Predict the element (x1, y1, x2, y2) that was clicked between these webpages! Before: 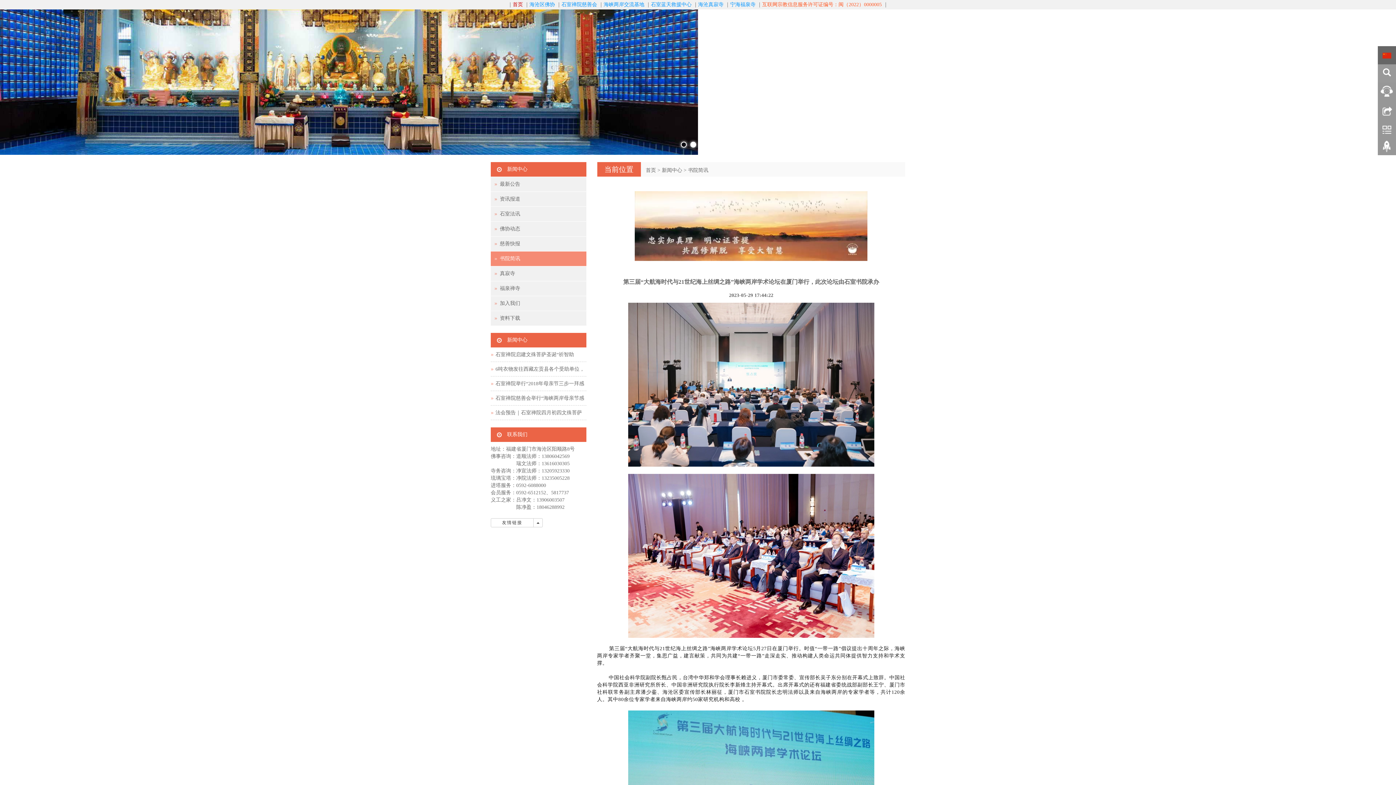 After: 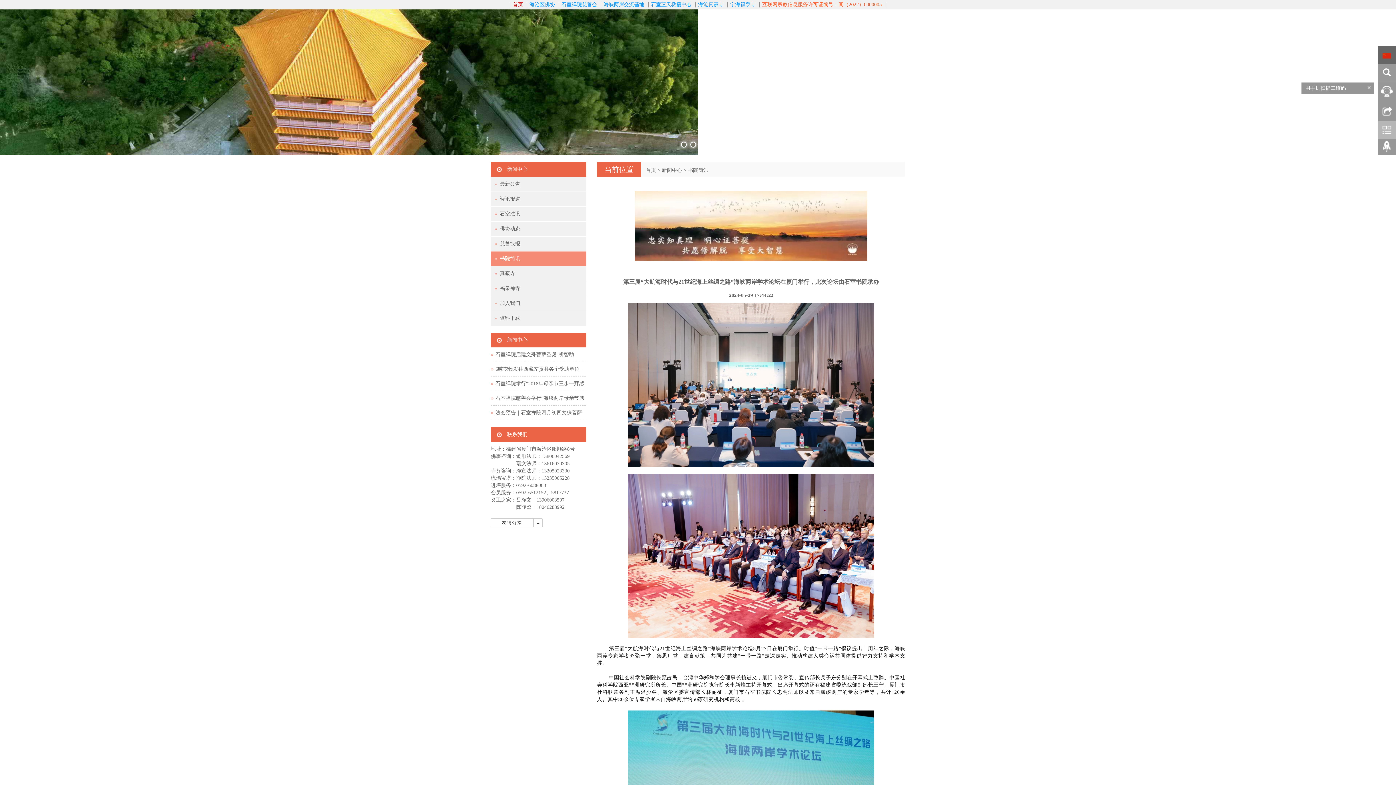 Action: bbox: (1378, 121, 1396, 139)